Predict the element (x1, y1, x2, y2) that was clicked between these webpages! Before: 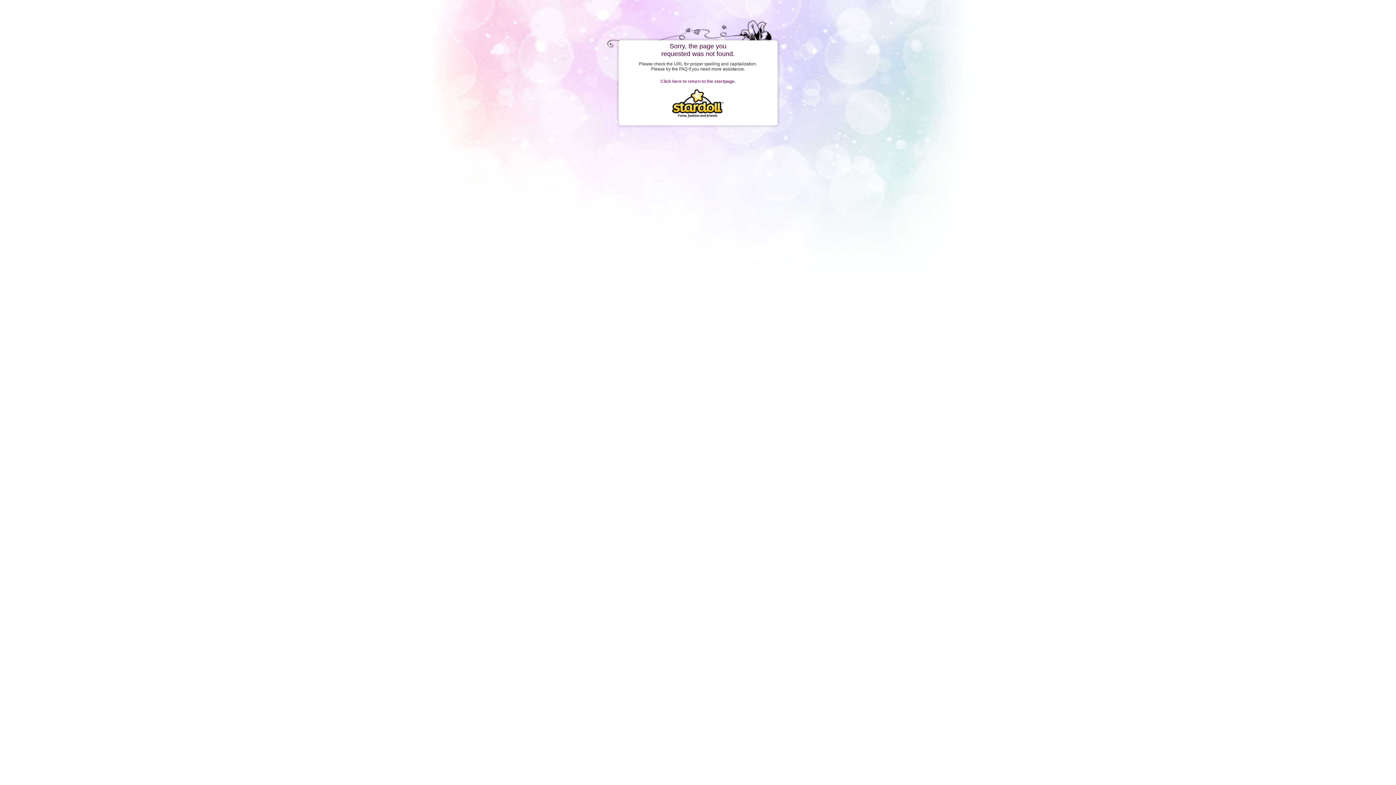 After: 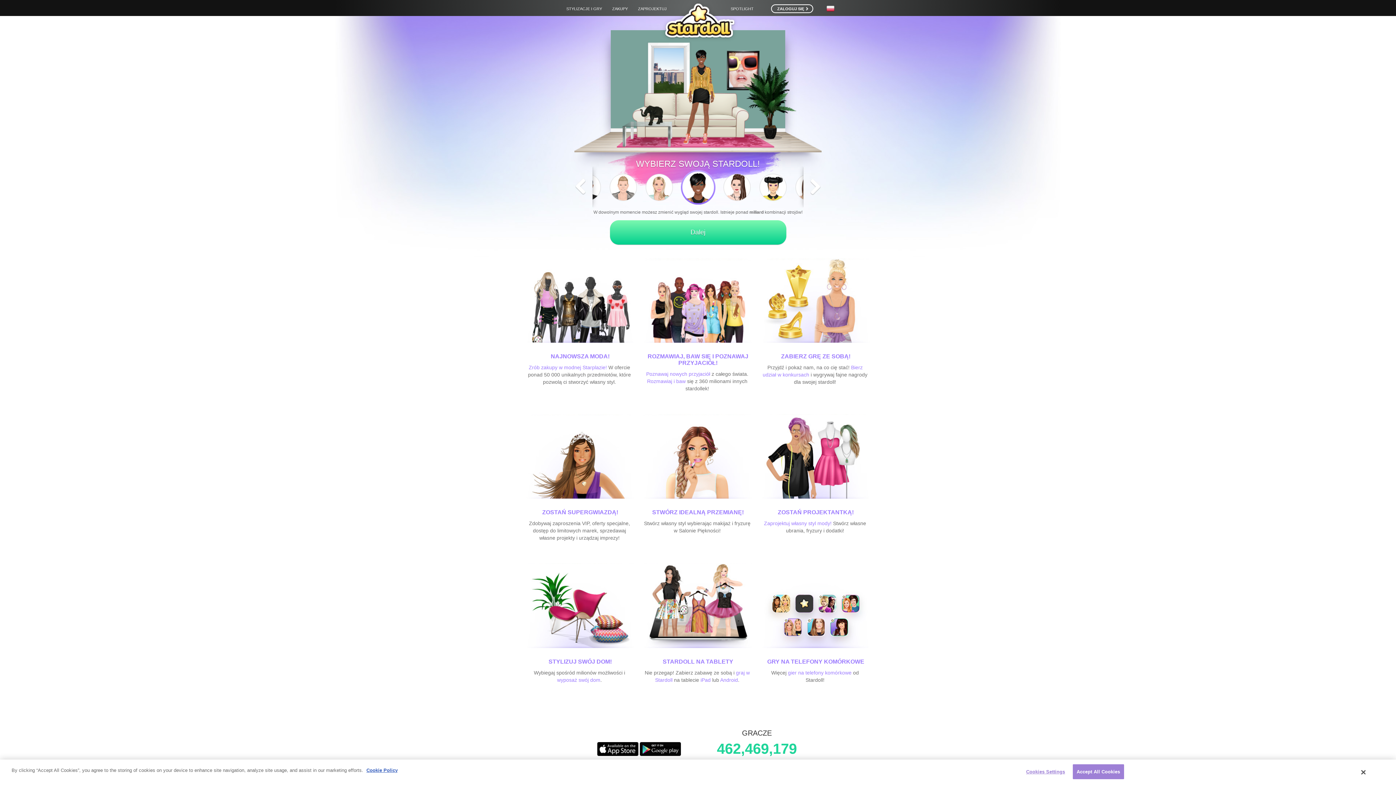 Action: bbox: (672, 113, 724, 118)